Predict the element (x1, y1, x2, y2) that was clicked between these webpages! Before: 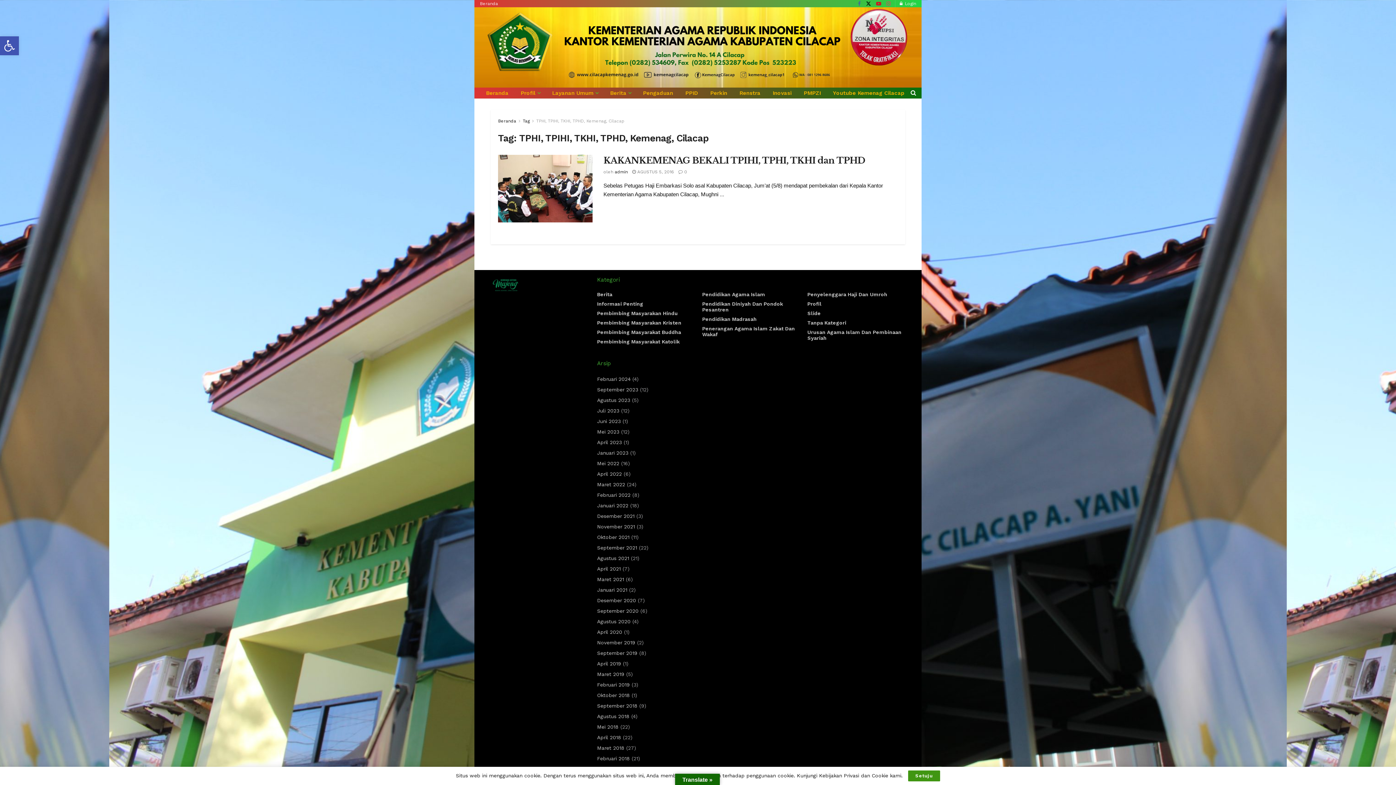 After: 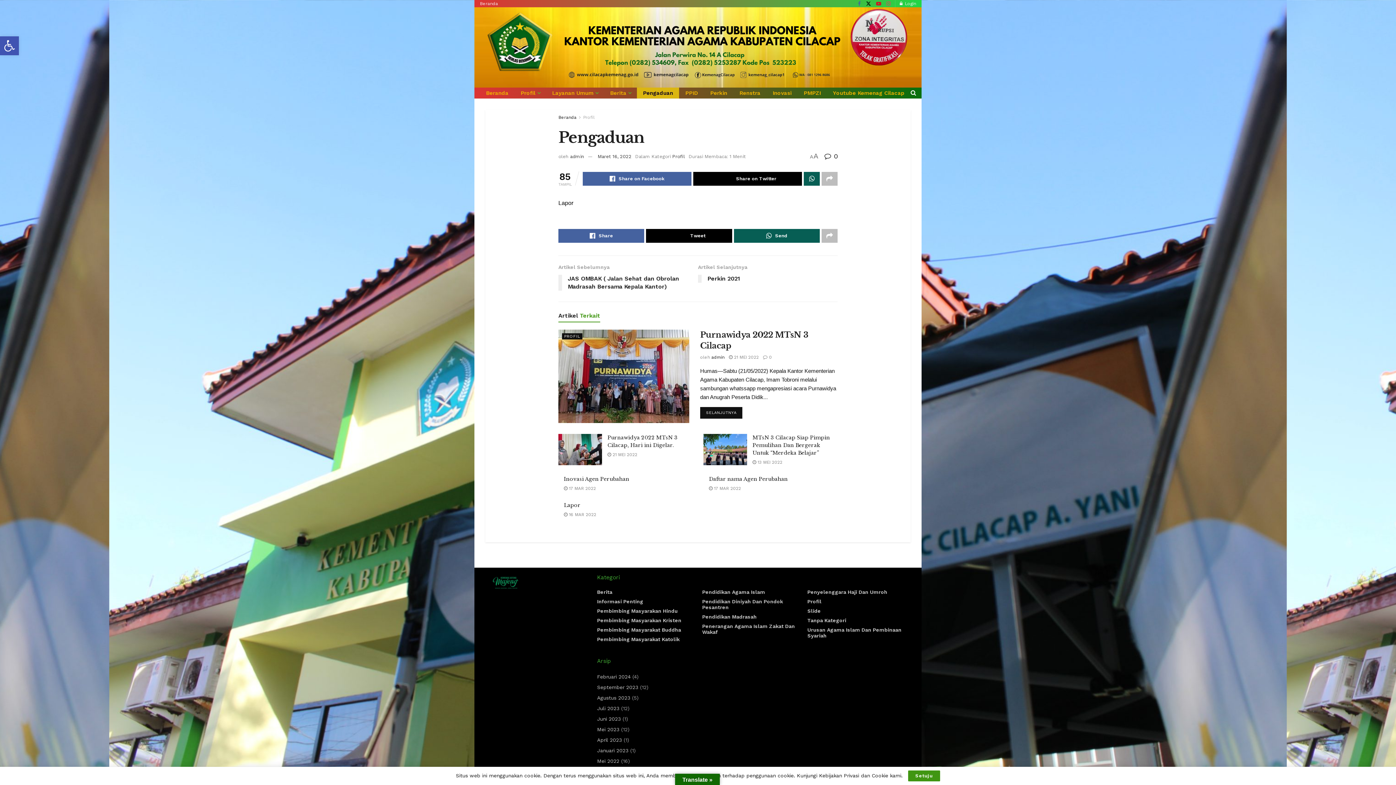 Action: label: Pengaduan bbox: (637, 87, 679, 98)